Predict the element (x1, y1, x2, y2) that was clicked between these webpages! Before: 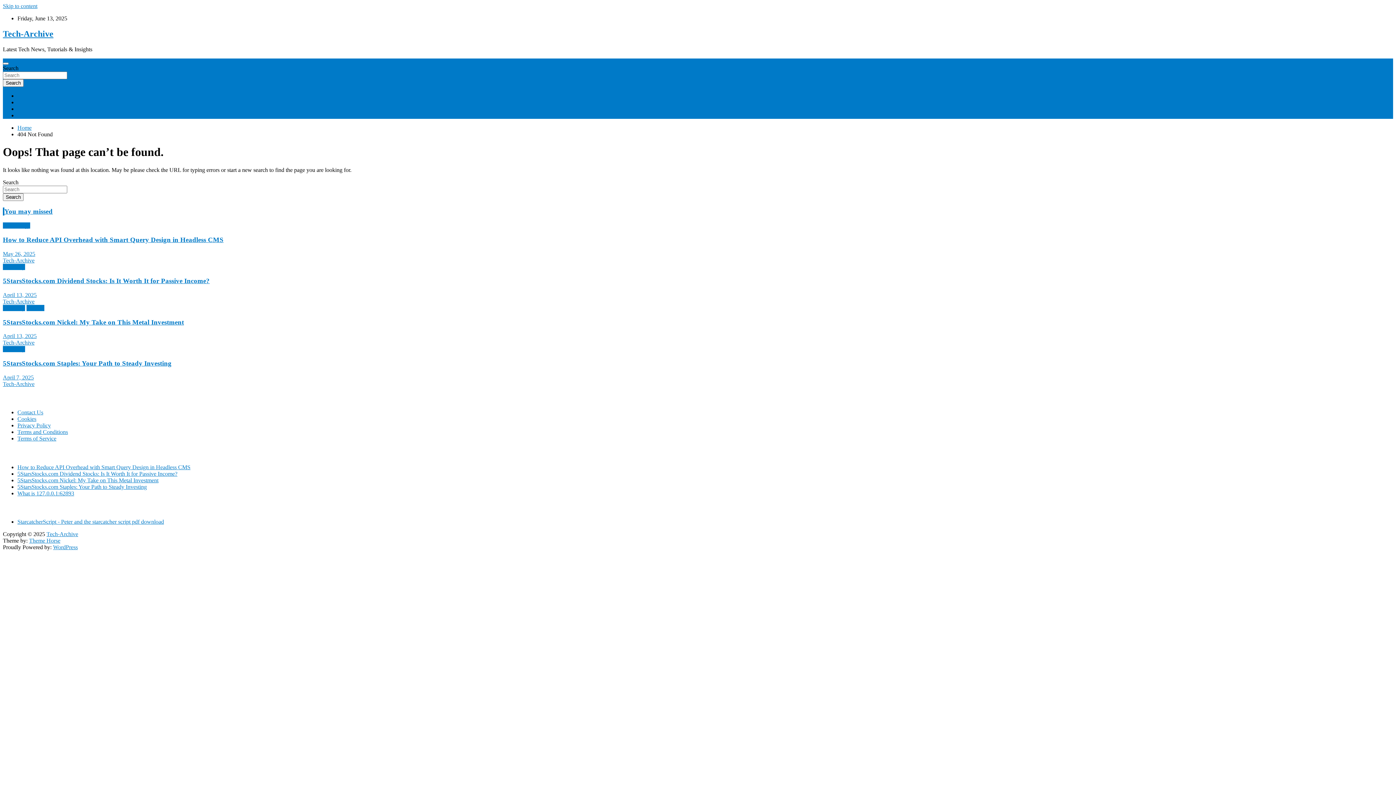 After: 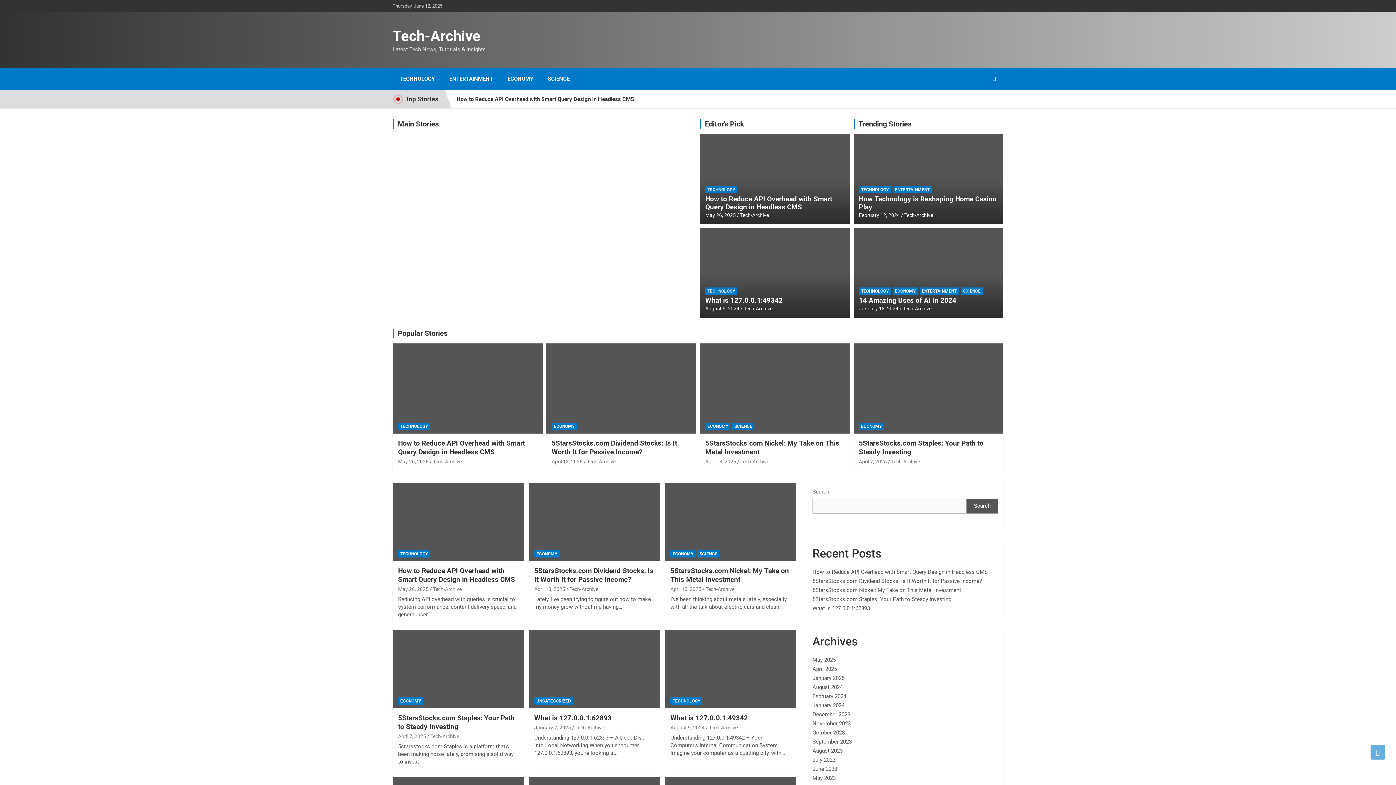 Action: label: Search bbox: (2, 79, 23, 86)